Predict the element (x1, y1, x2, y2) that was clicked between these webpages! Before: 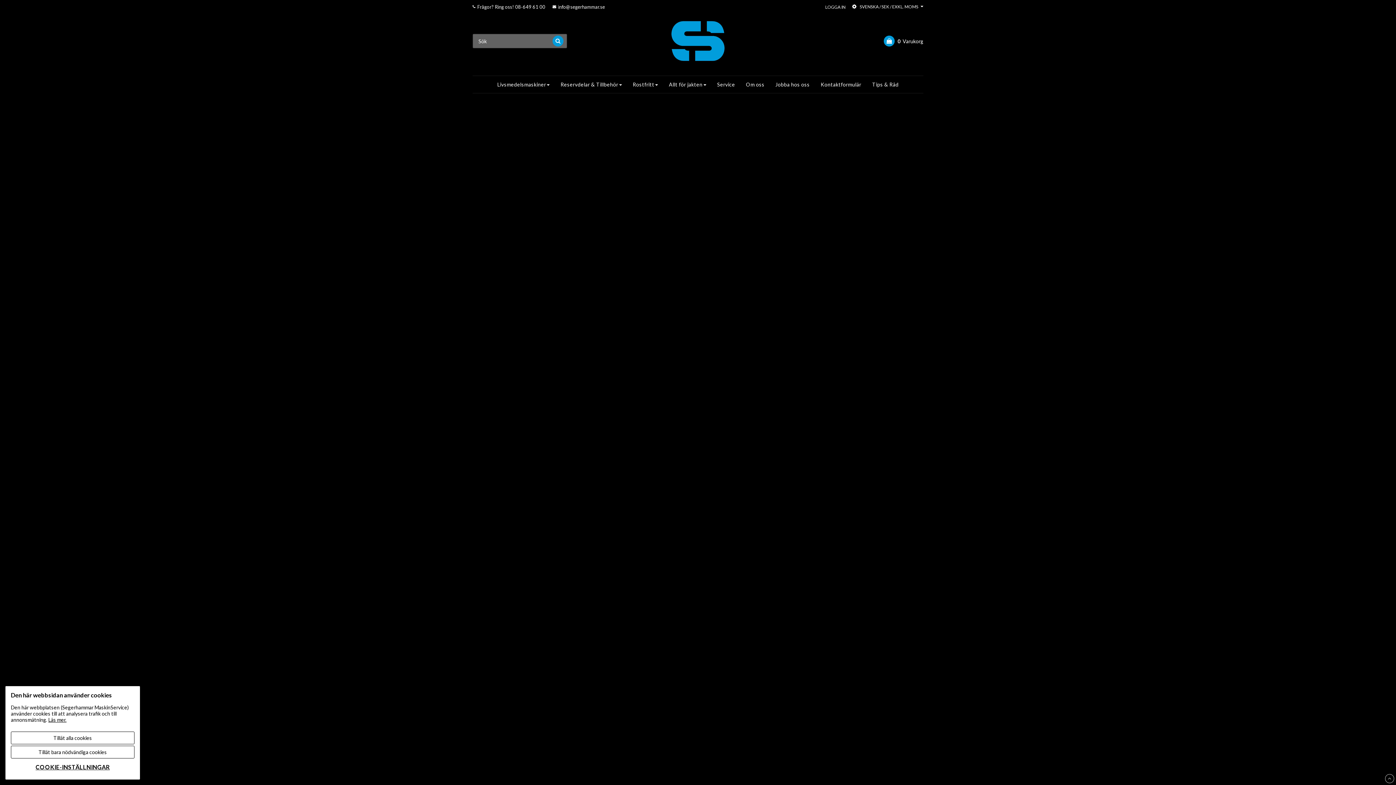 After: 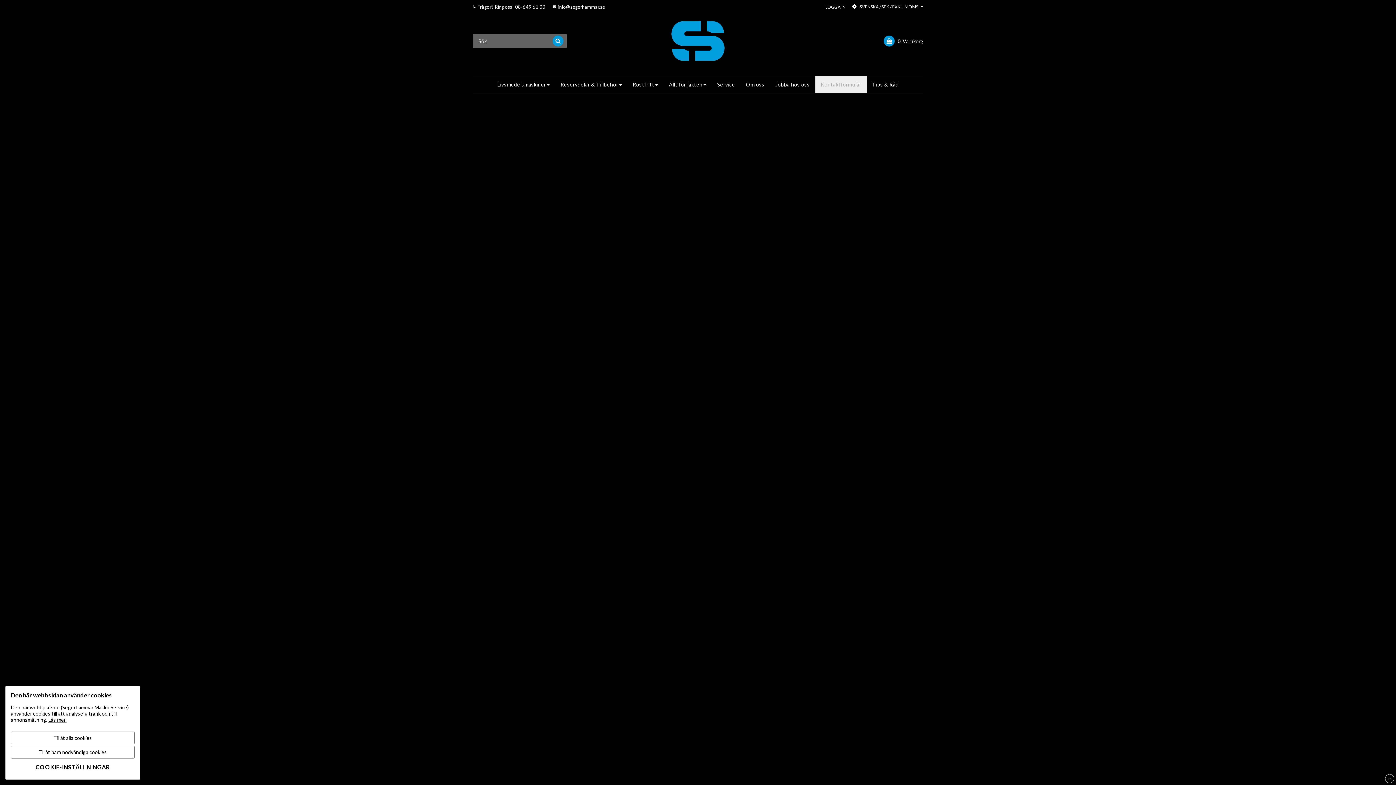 Action: bbox: (815, 76, 866, 93) label: Kontaktformulär